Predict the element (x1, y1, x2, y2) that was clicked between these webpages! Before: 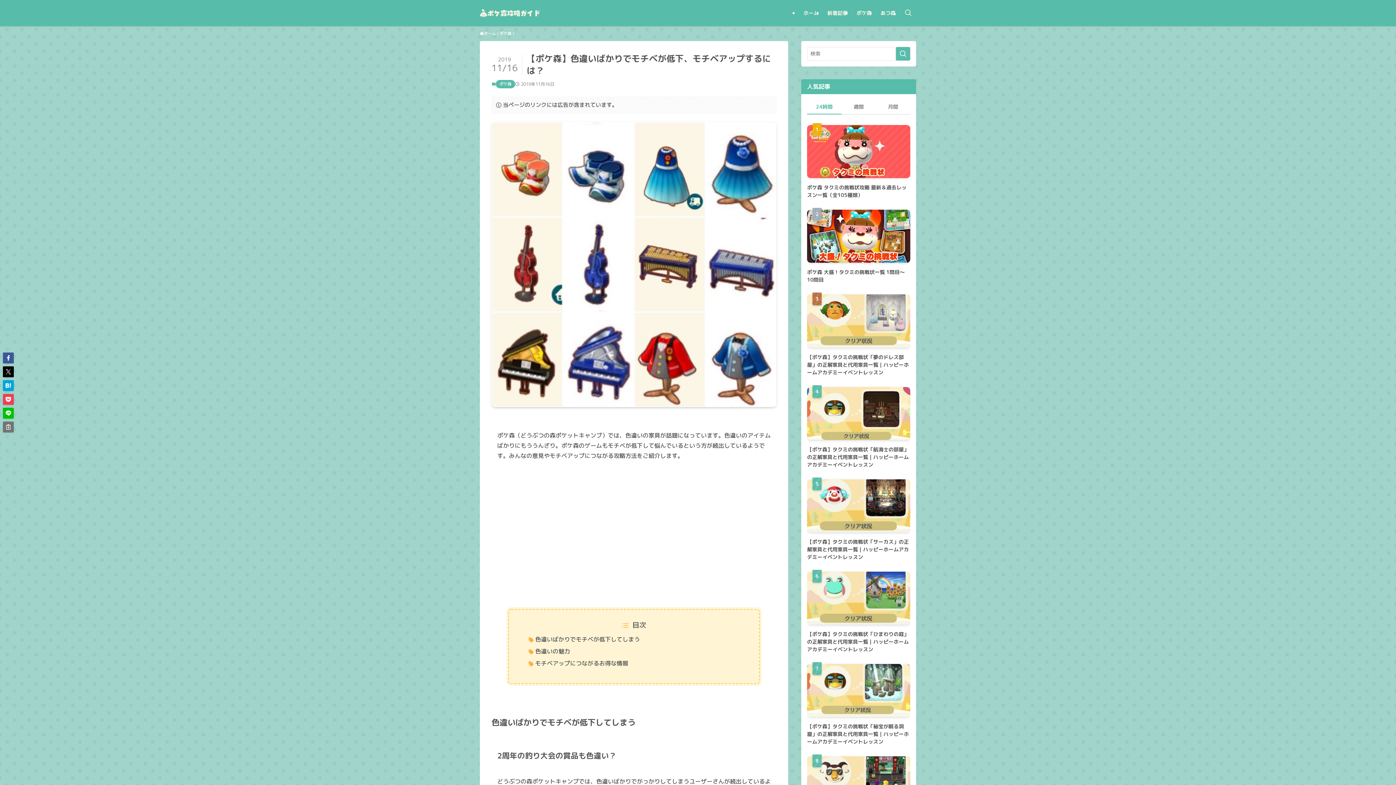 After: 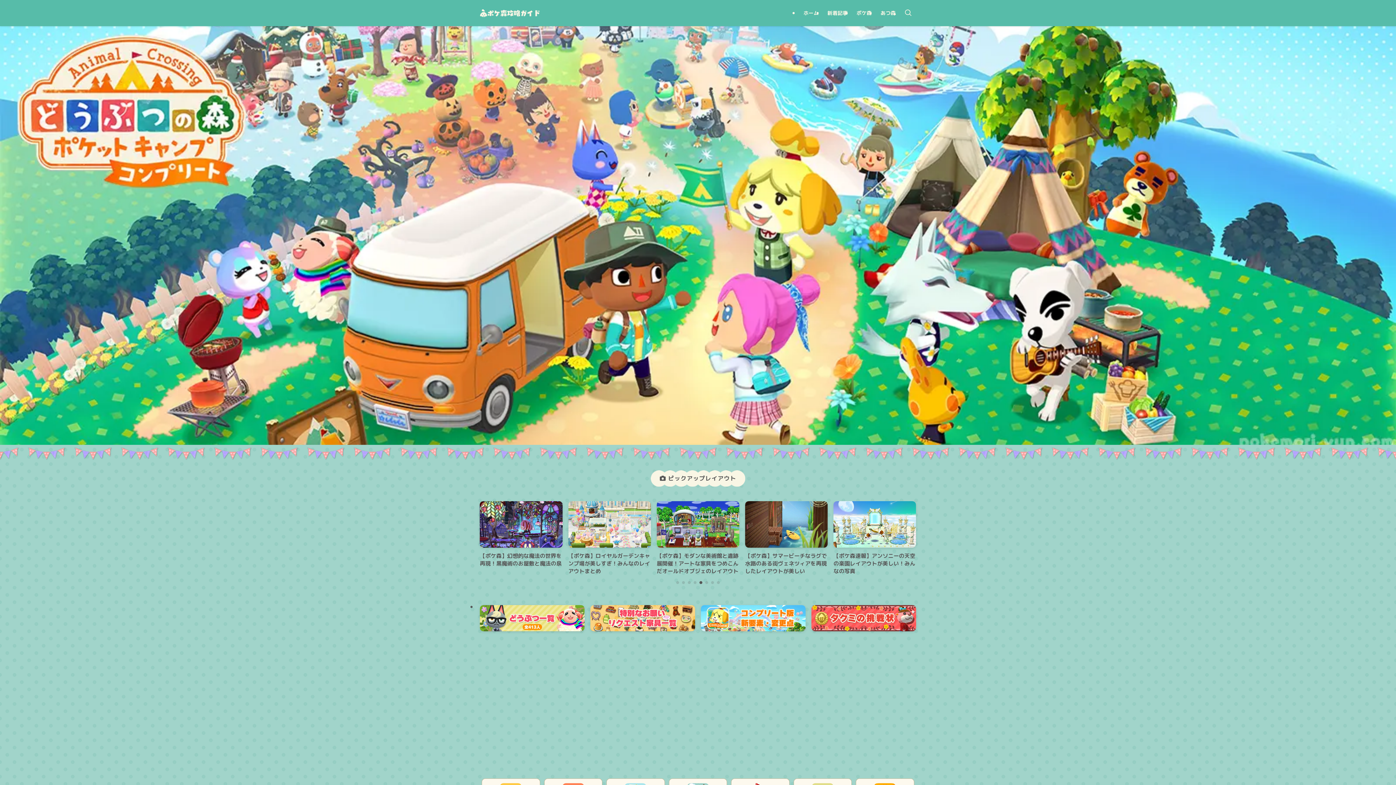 Action: label: ホーム bbox: (480, 30, 496, 36)